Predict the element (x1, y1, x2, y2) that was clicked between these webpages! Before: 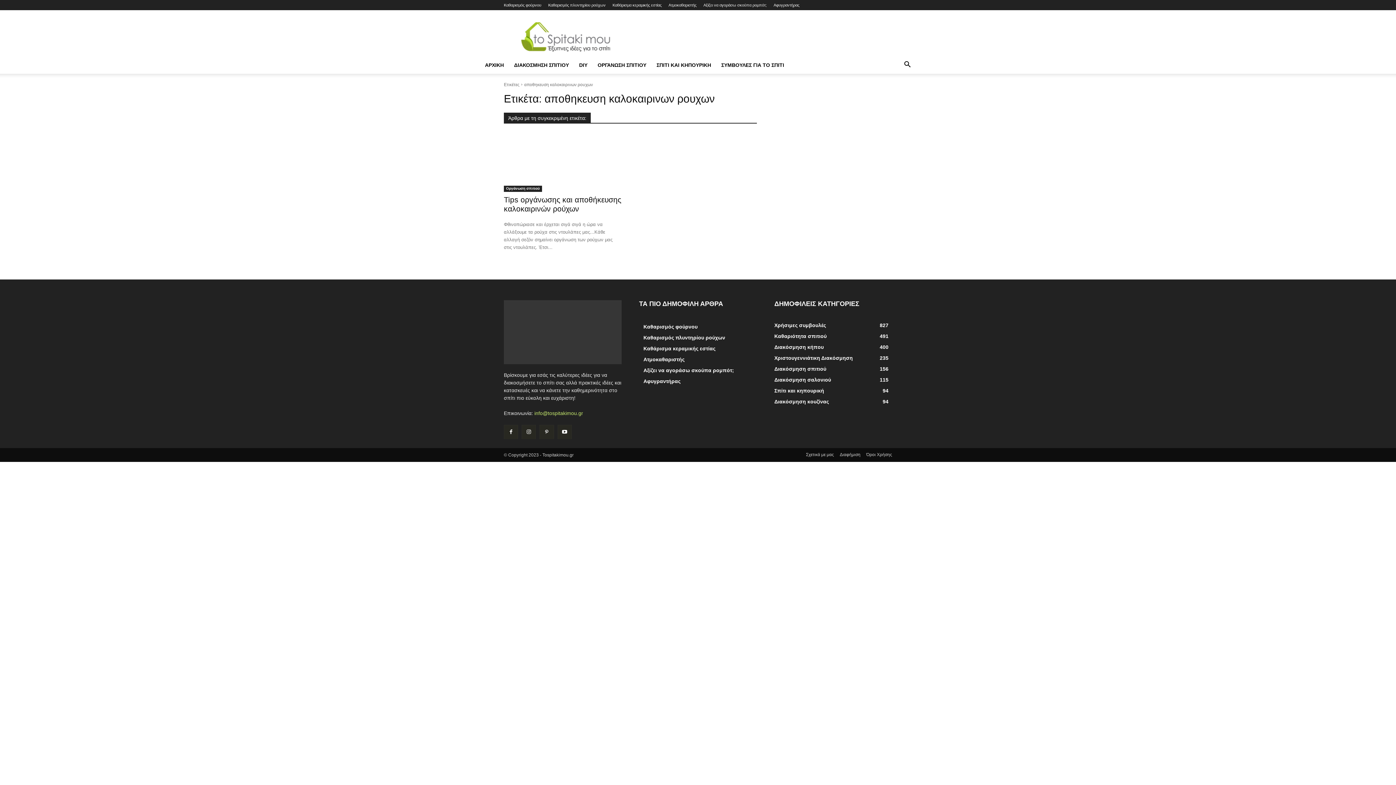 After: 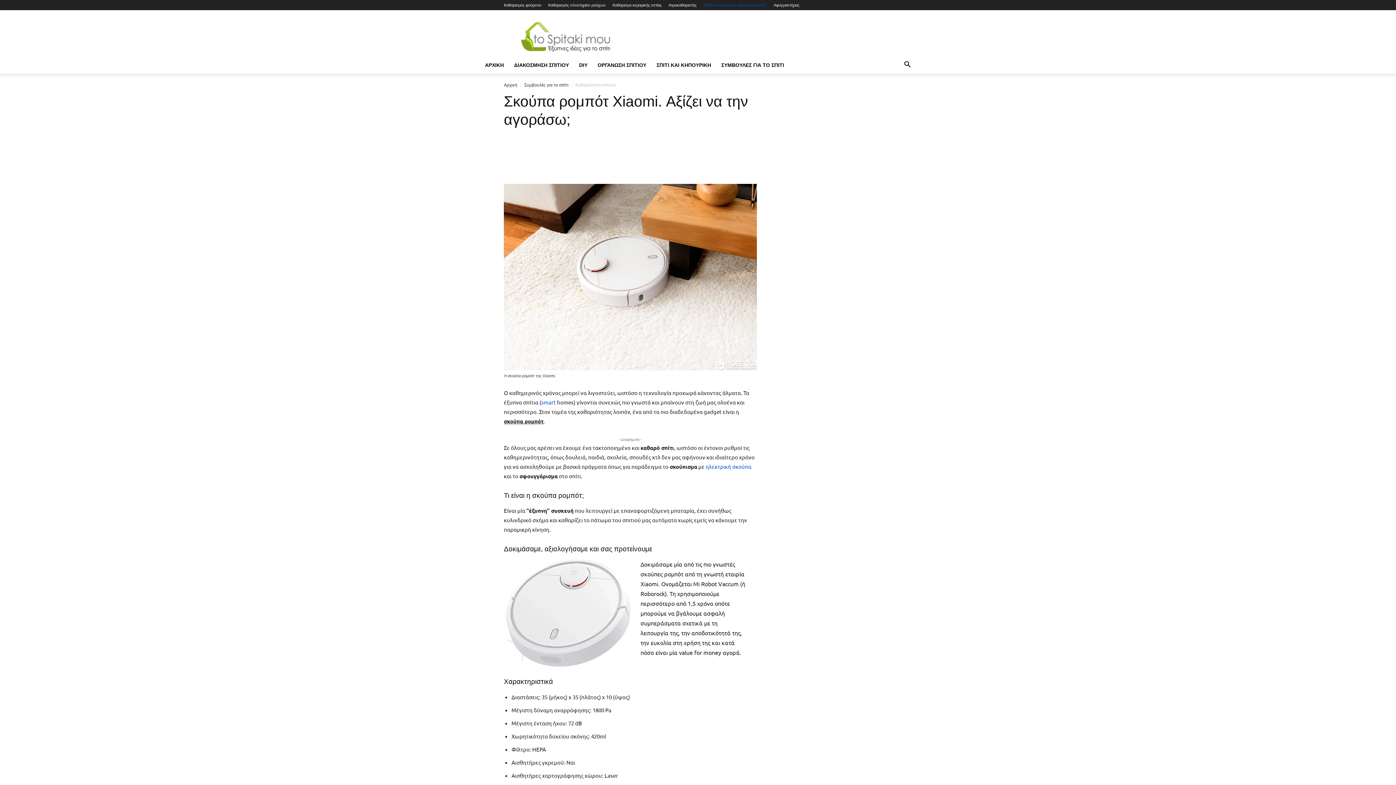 Action: label: Αξίζει να αγοράσω σκούπα ρομπότ; bbox: (643, 365, 757, 376)